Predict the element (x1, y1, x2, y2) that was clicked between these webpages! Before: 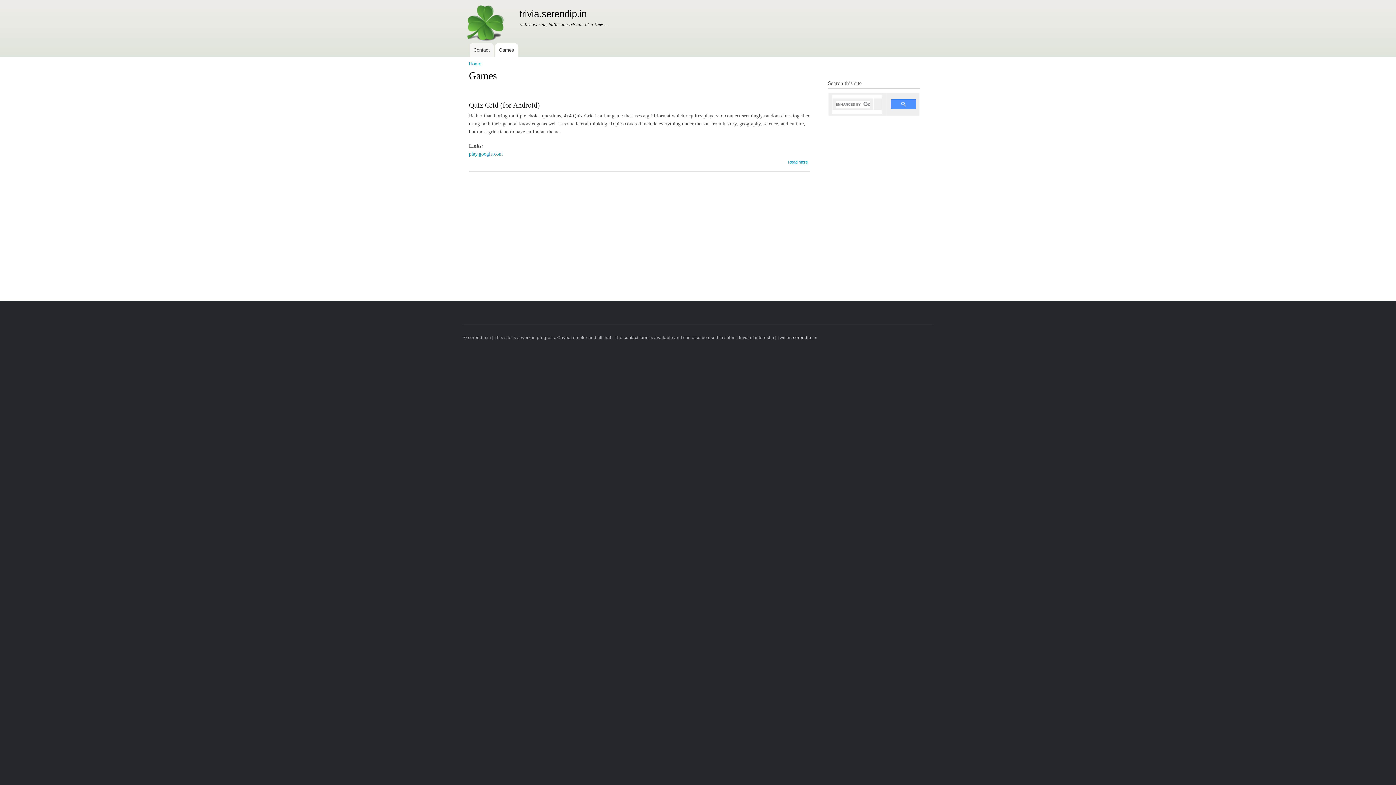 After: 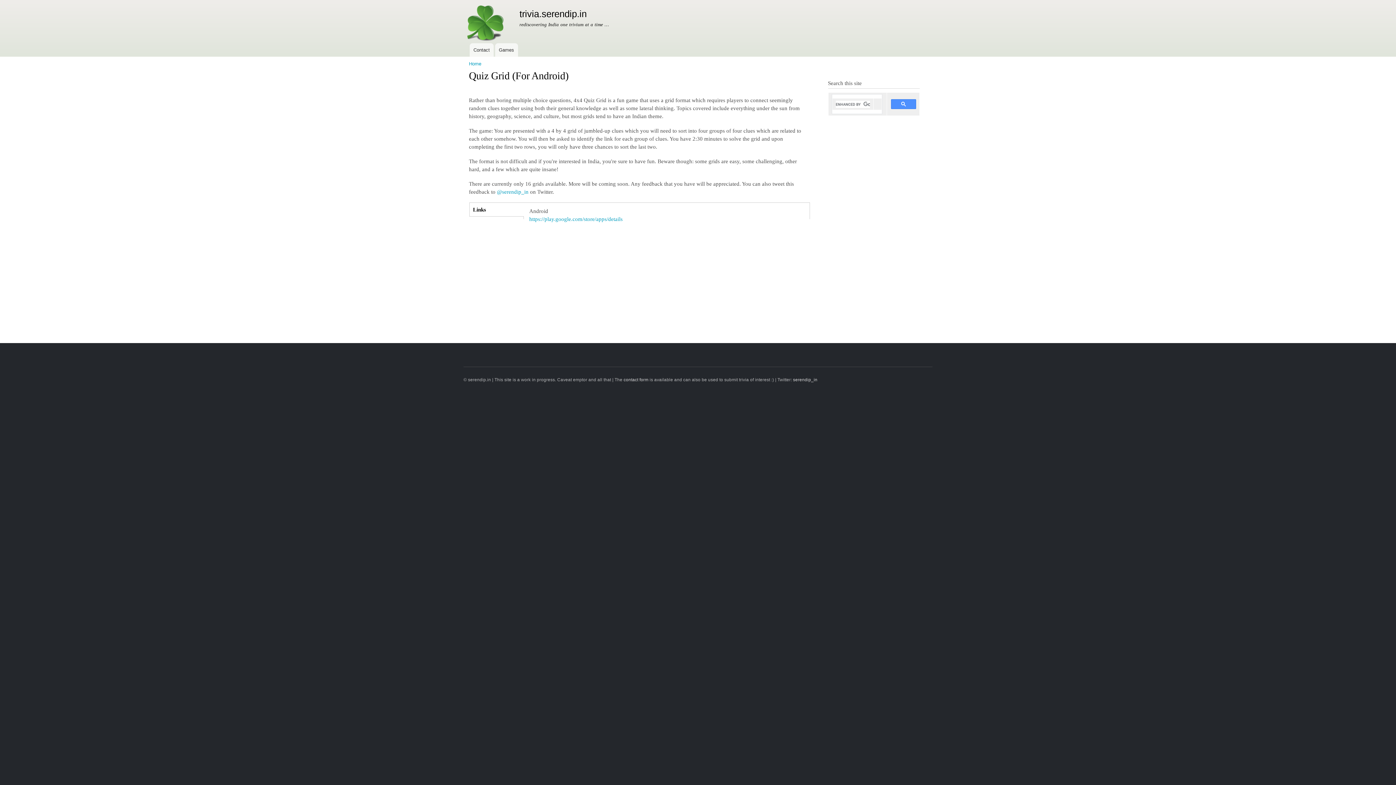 Action: bbox: (788, 153, 807, 166) label: Read more
about Quiz Grid (for Android)